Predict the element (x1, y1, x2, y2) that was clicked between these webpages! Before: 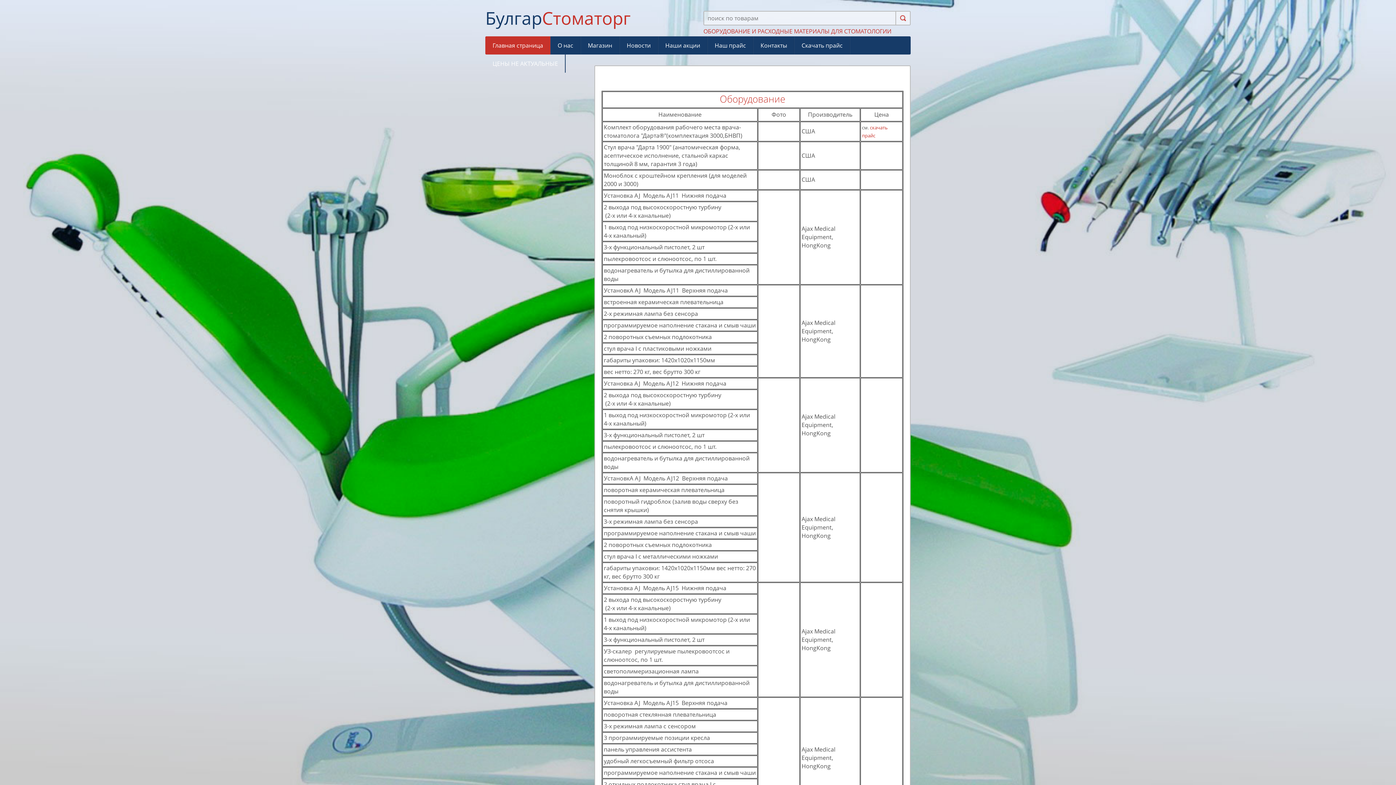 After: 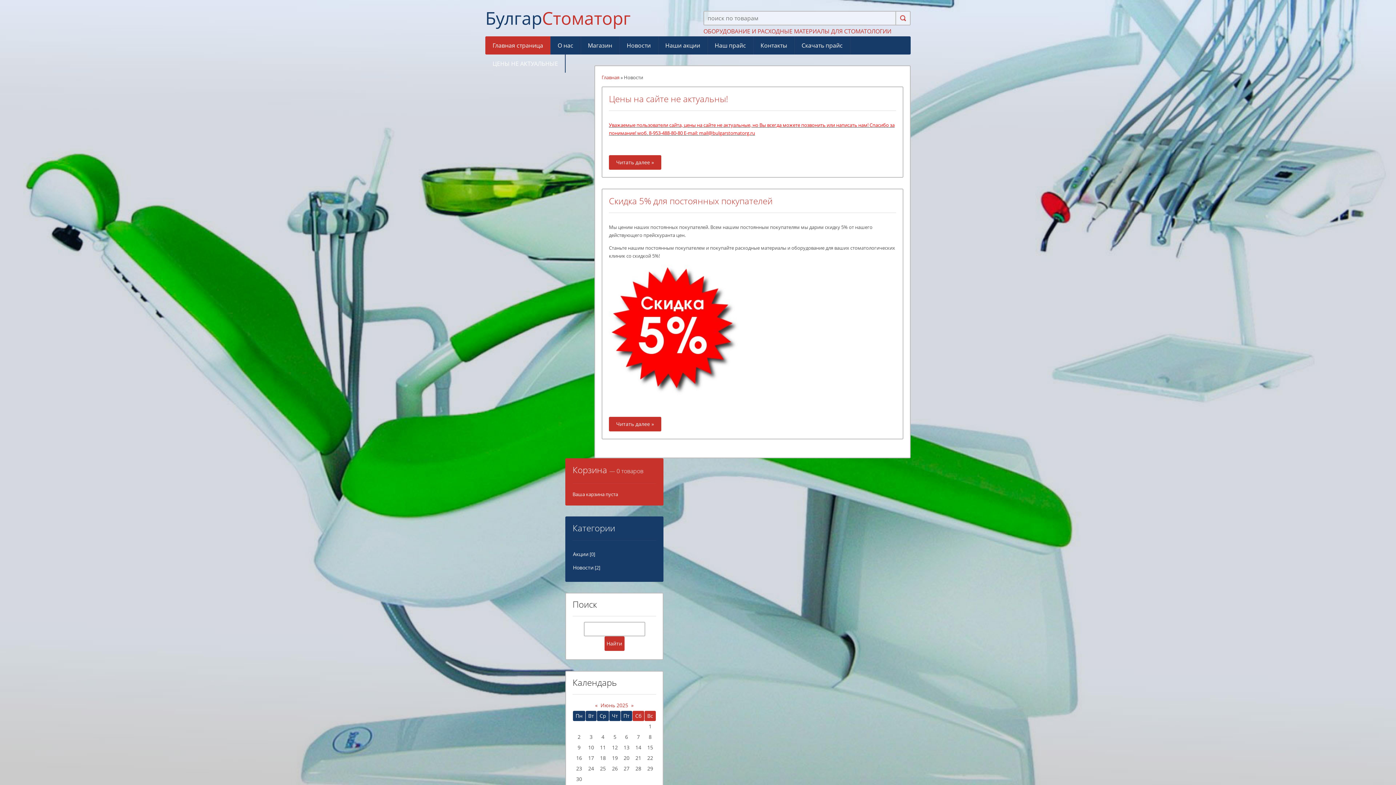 Action: label: Новости bbox: (619, 36, 658, 54)